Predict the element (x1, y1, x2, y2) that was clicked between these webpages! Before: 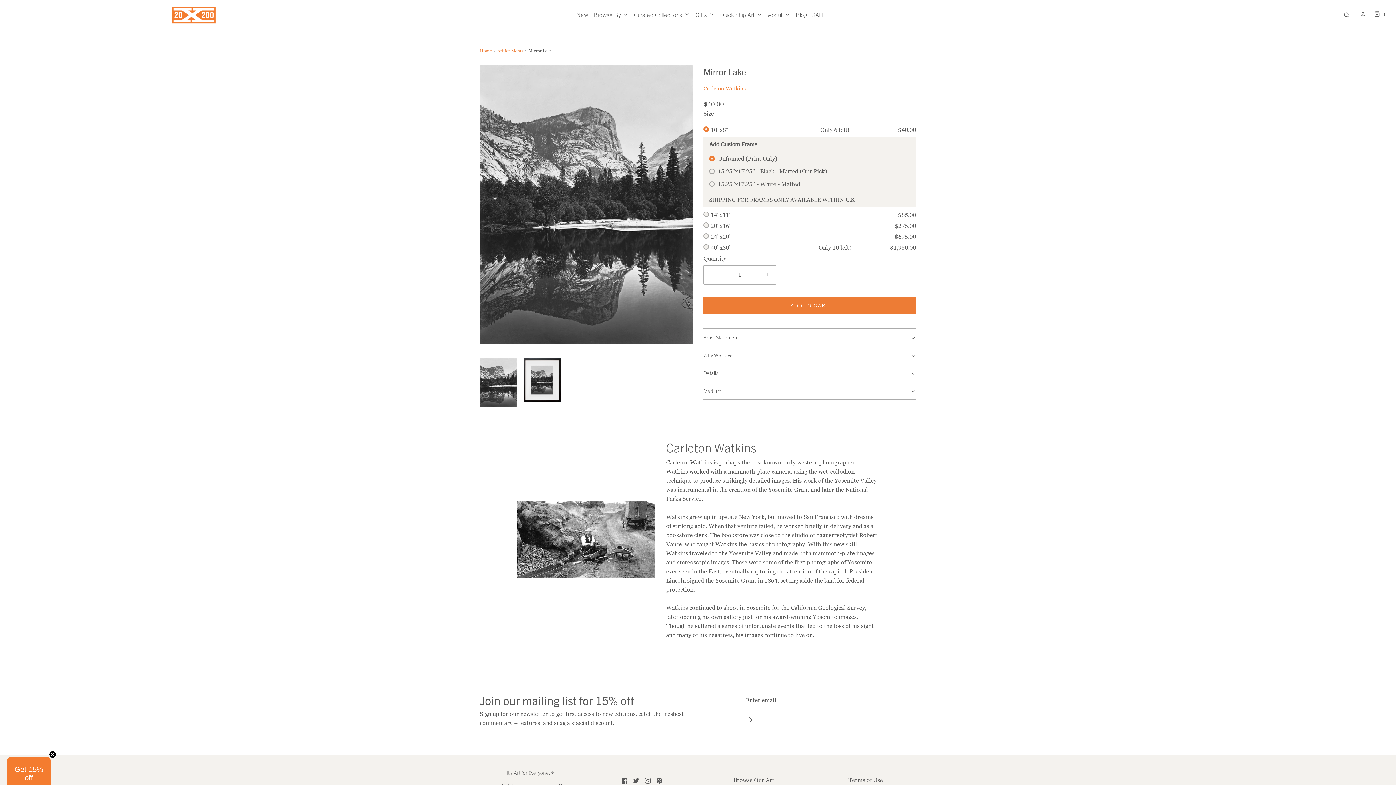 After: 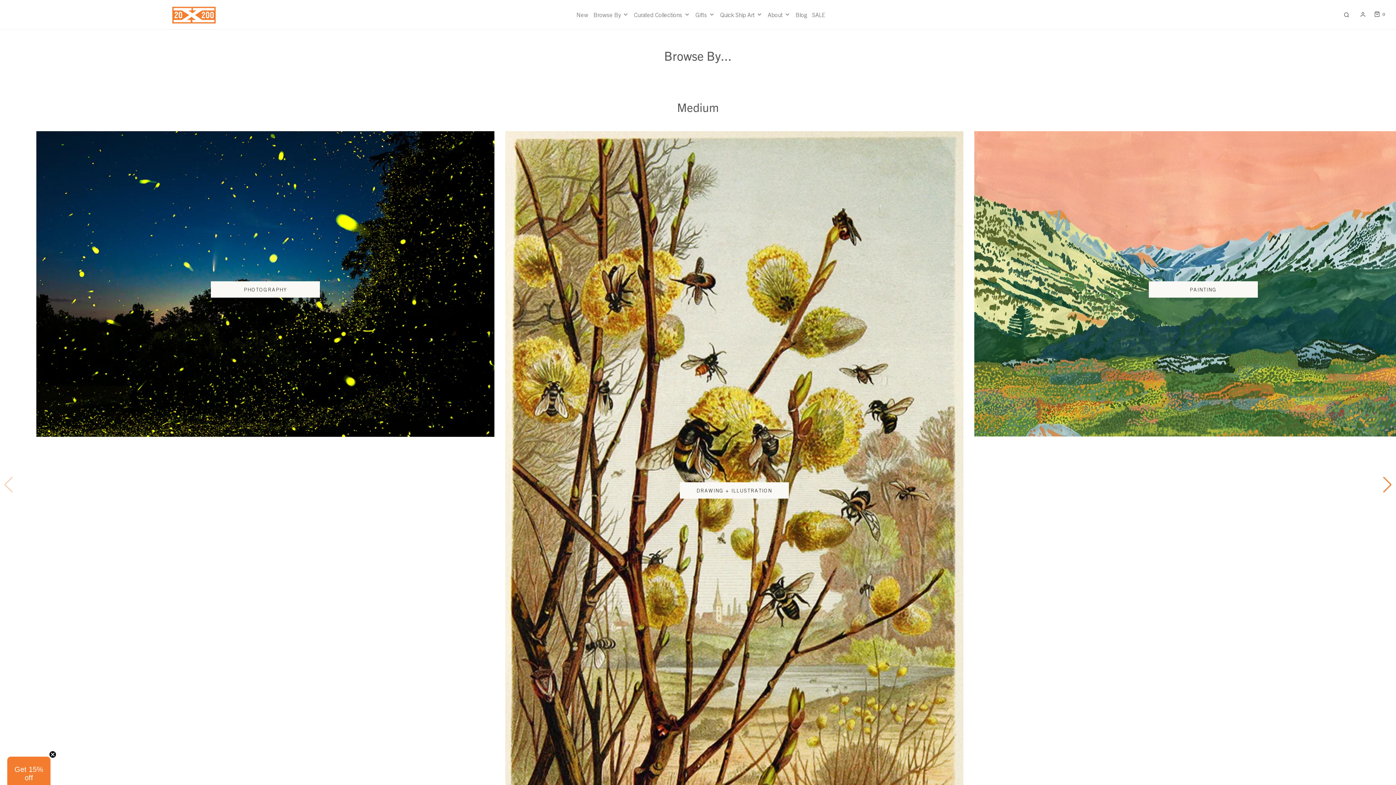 Action: label: Browse By bbox: (593, 10, 628, 19)